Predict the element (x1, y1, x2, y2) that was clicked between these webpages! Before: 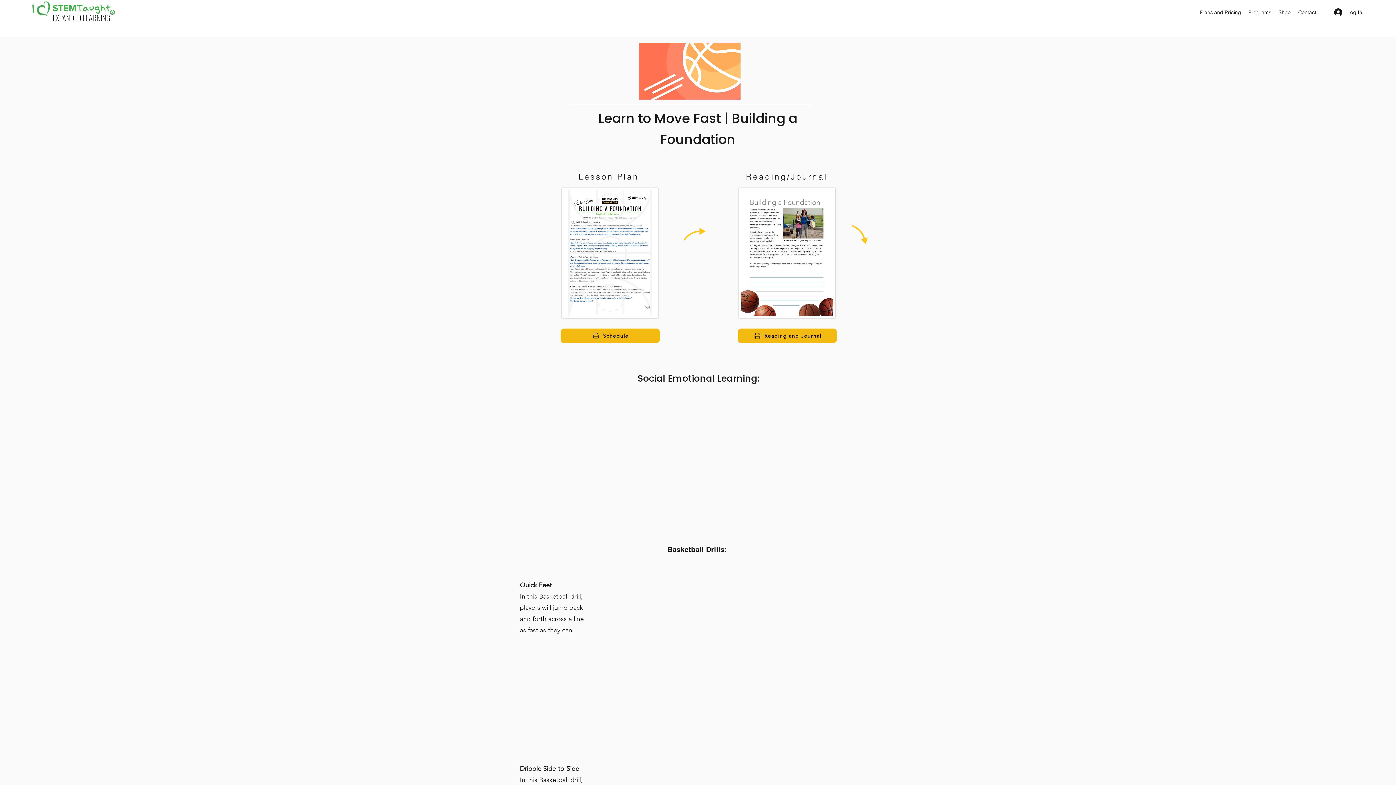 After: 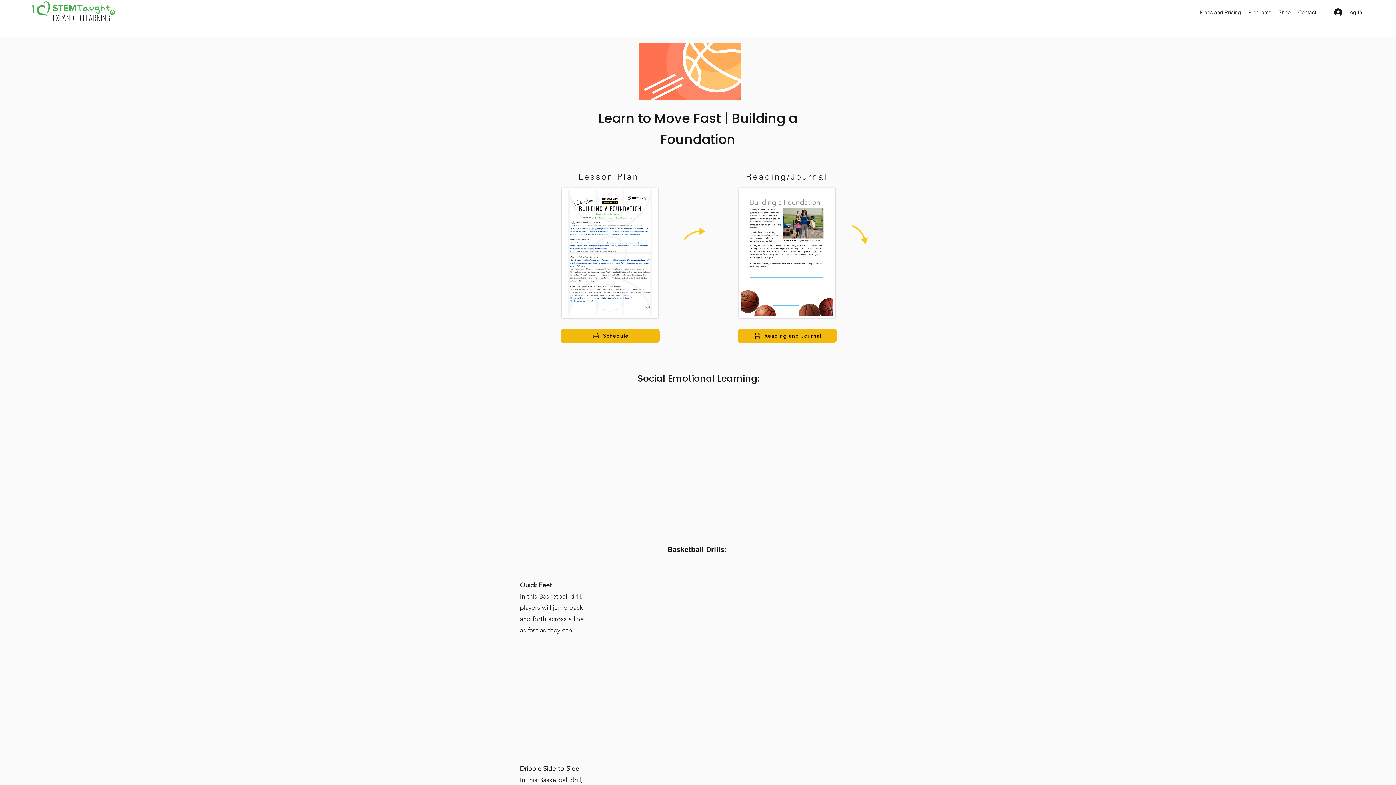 Action: bbox: (1196, 6, 1245, 17) label: Plans and Pricing